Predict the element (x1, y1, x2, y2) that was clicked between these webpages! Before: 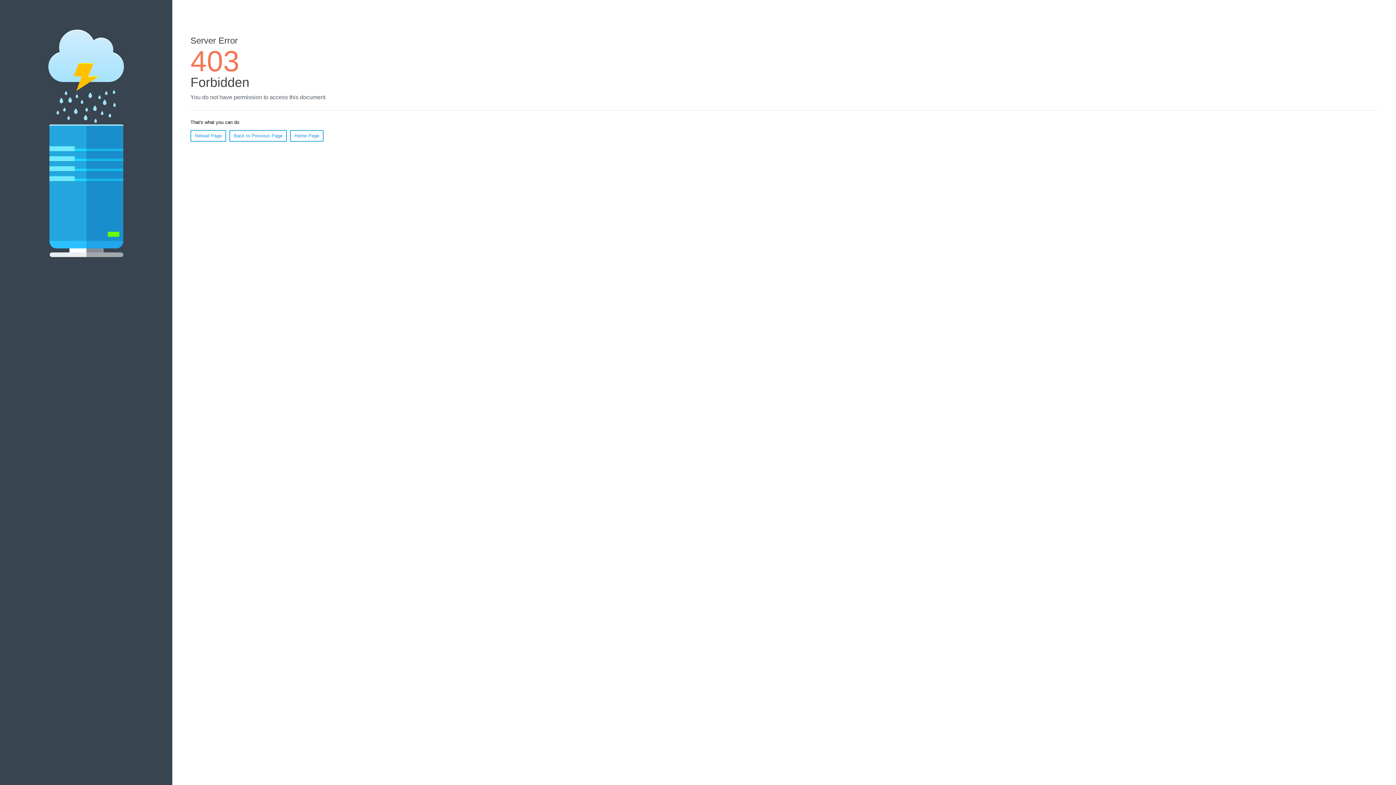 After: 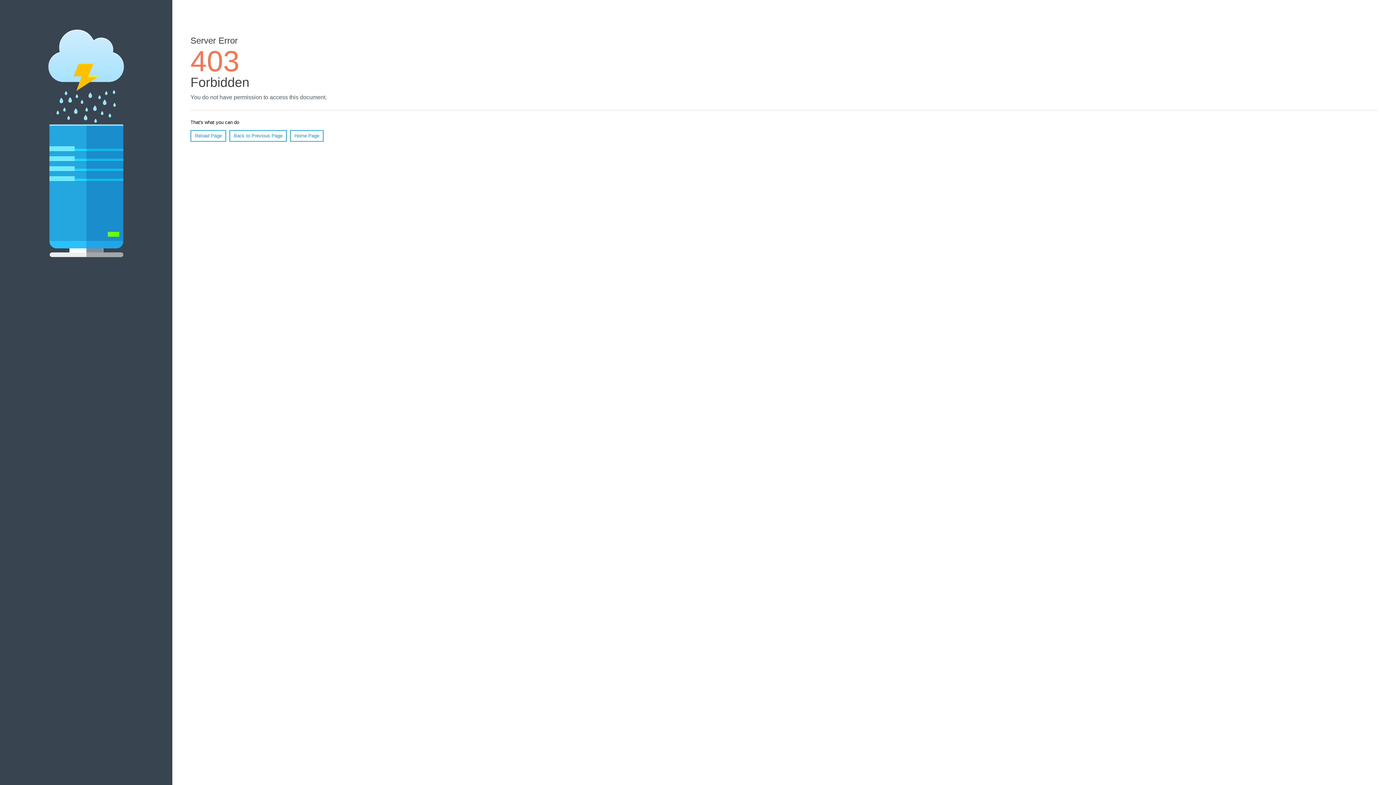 Action: bbox: (190, 130, 226, 141) label: Reload Page